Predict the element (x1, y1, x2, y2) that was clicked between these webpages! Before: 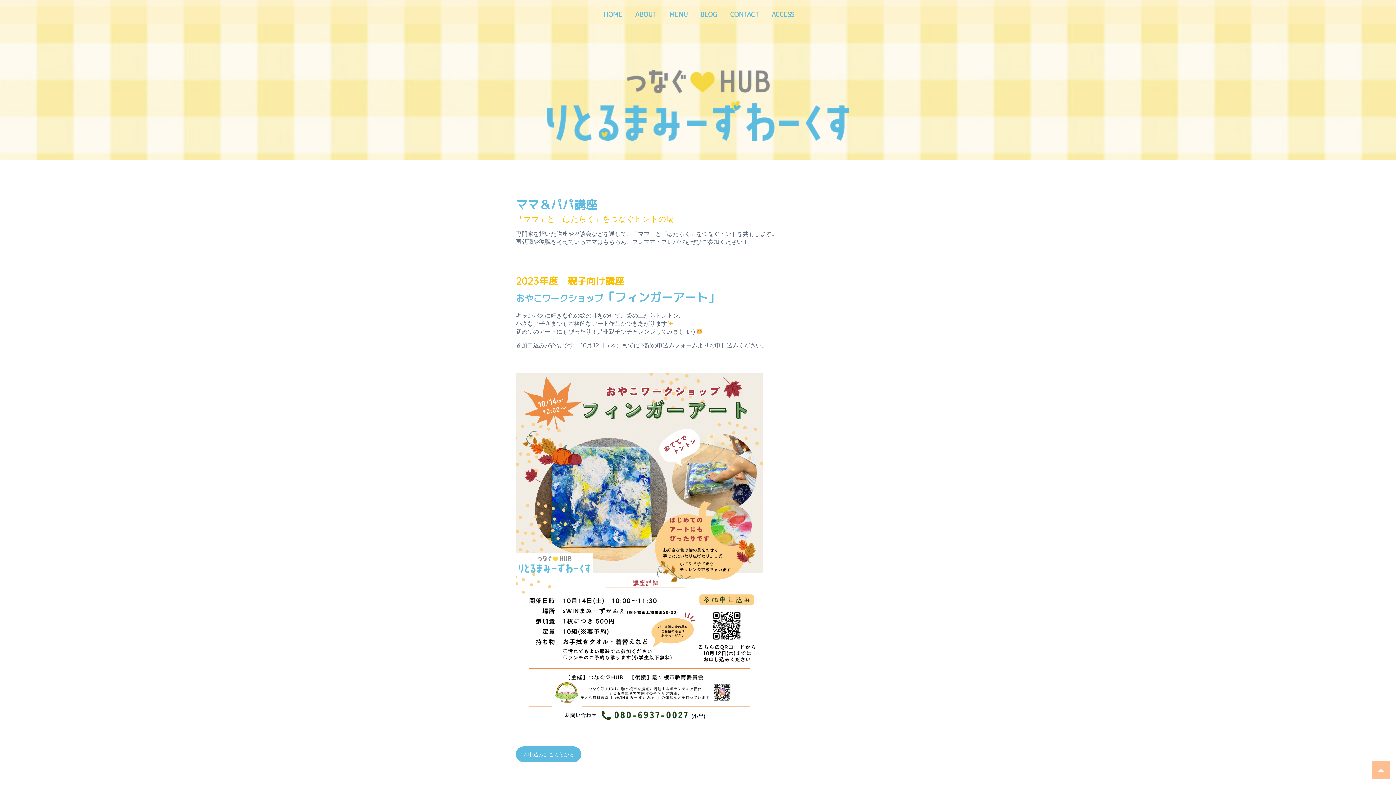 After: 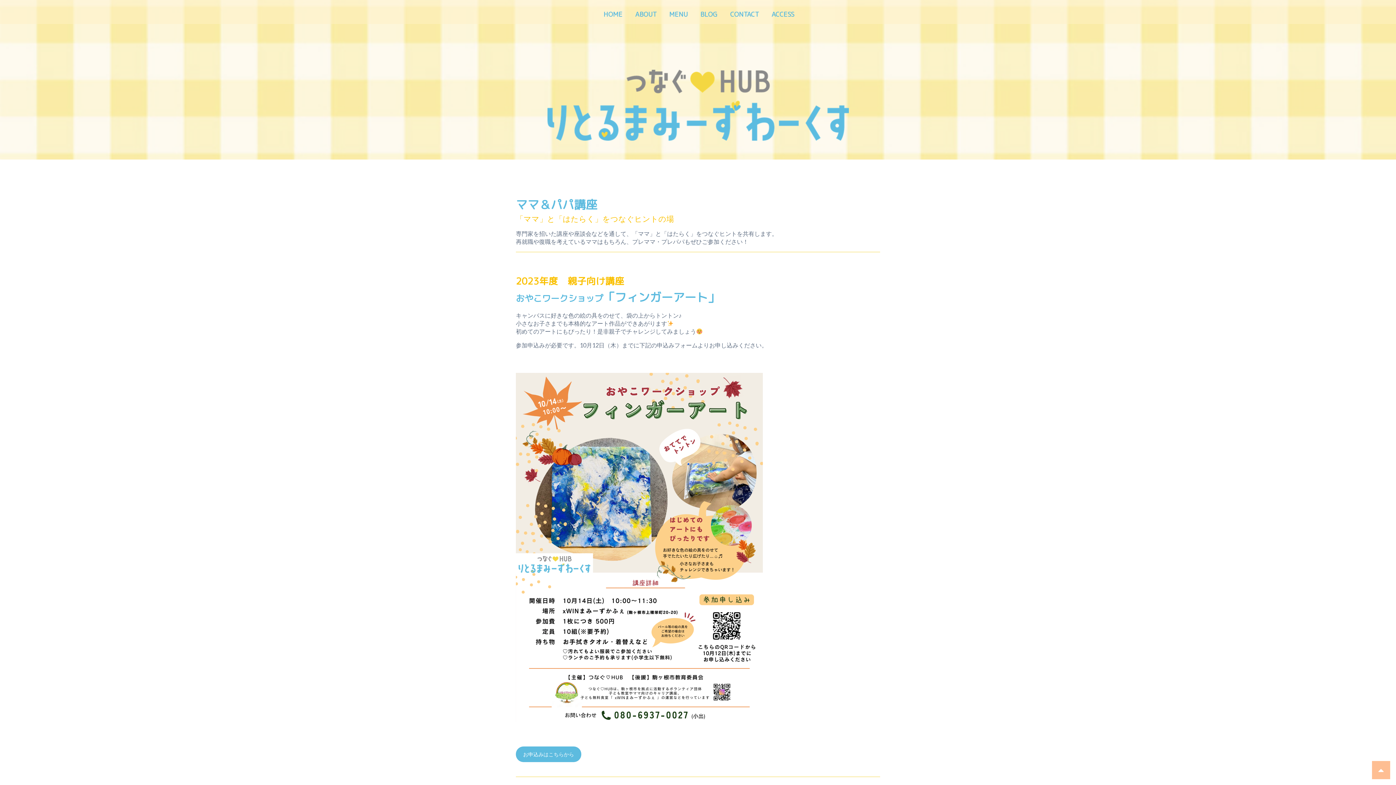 Action: bbox: (1372, 761, 1390, 779)